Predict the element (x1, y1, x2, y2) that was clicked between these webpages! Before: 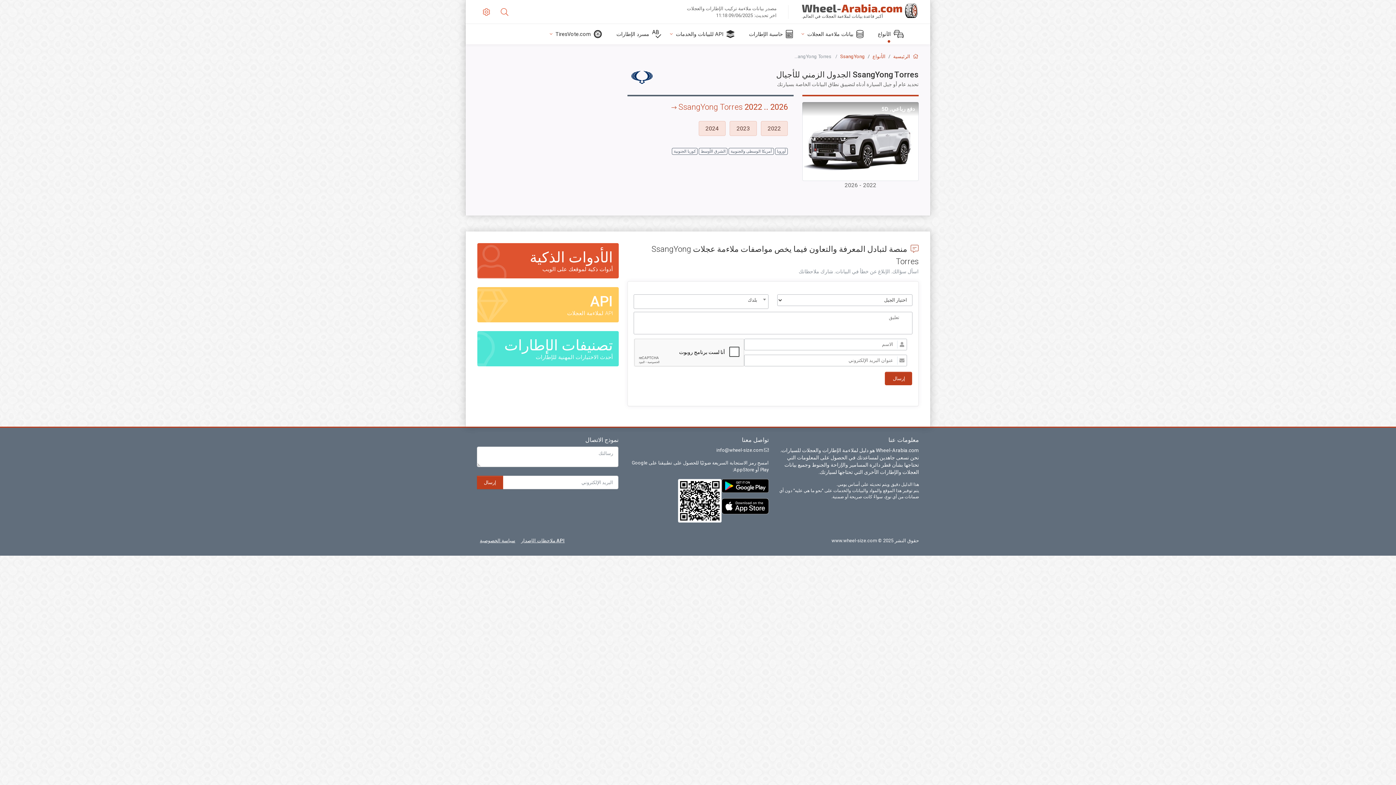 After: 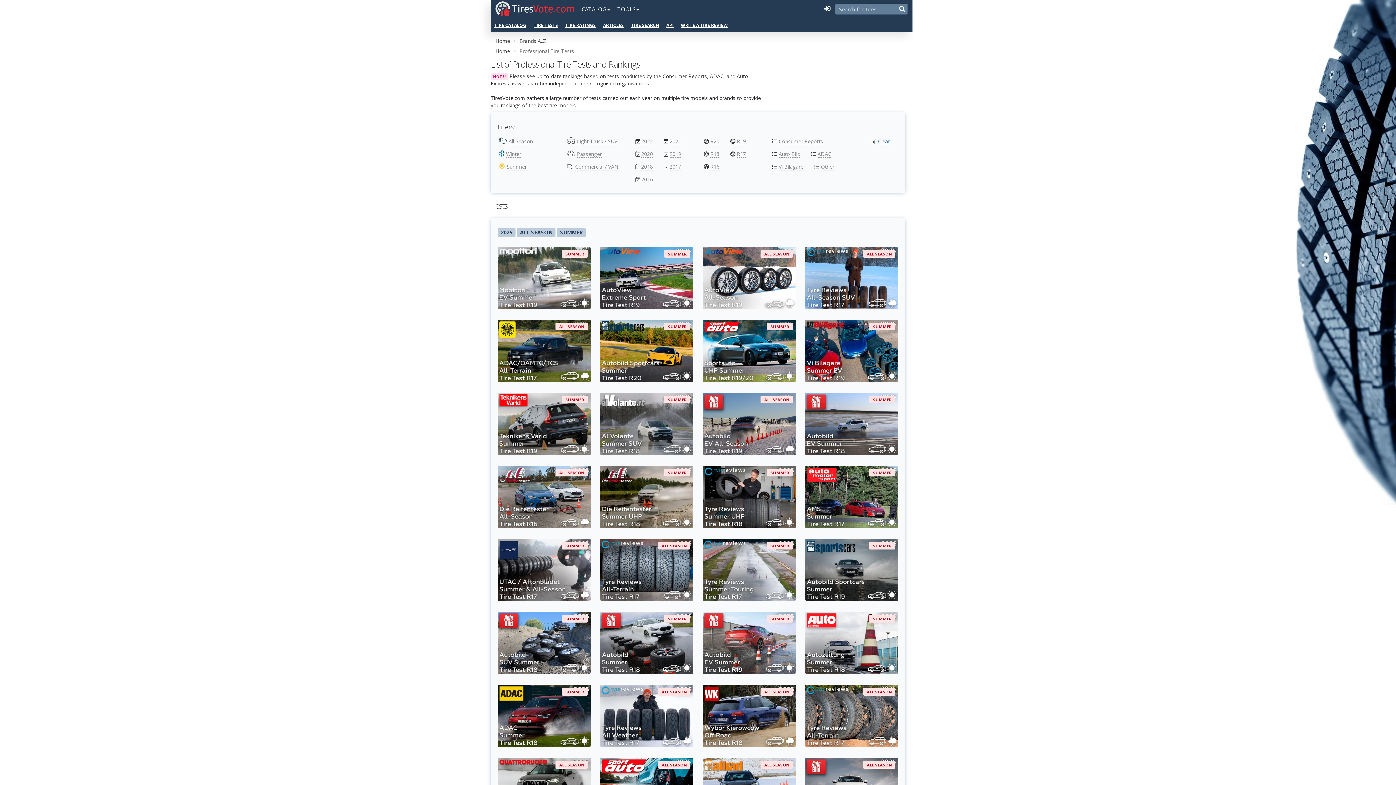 Action: bbox: (477, 331, 618, 366) label: تصنيفات الإطارات
أحدث الاختبارات المهنية للإطارات